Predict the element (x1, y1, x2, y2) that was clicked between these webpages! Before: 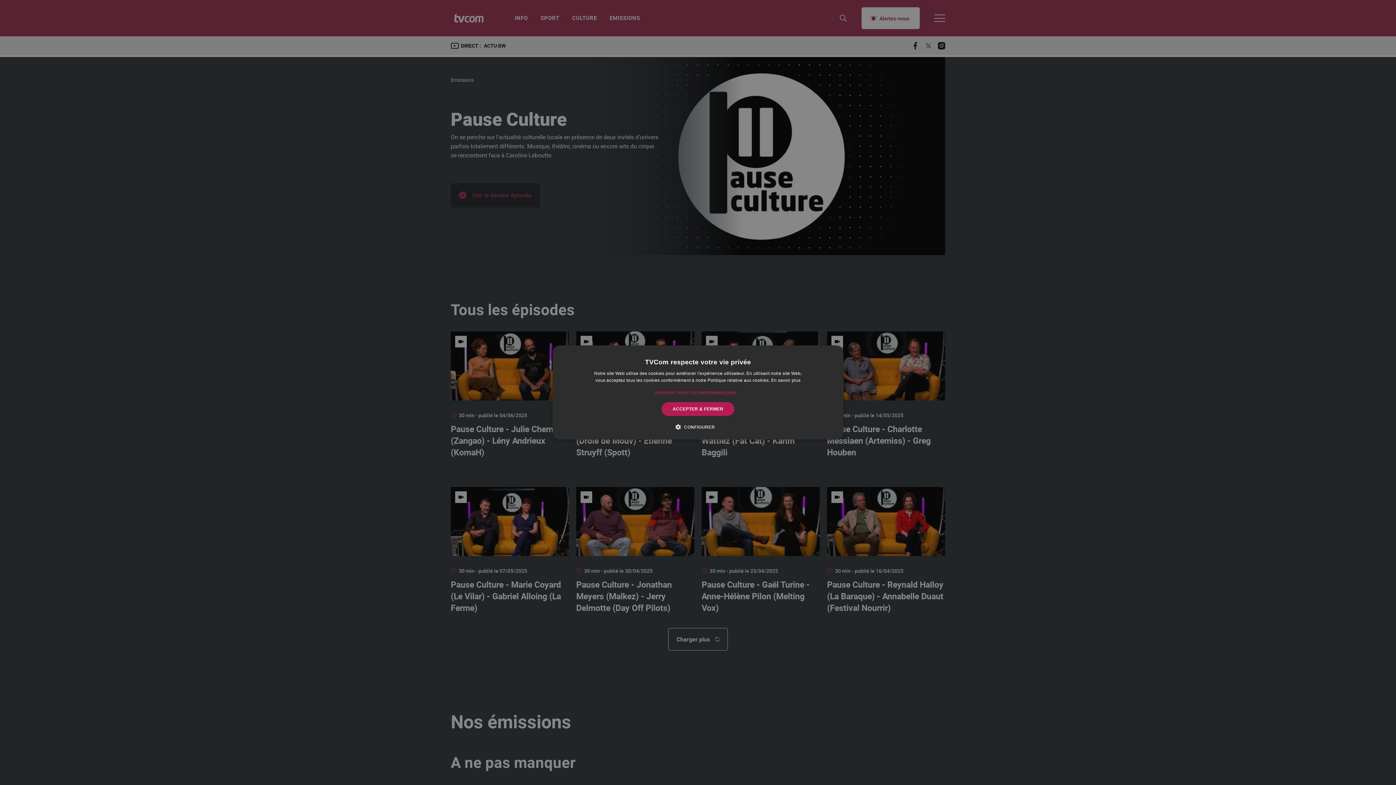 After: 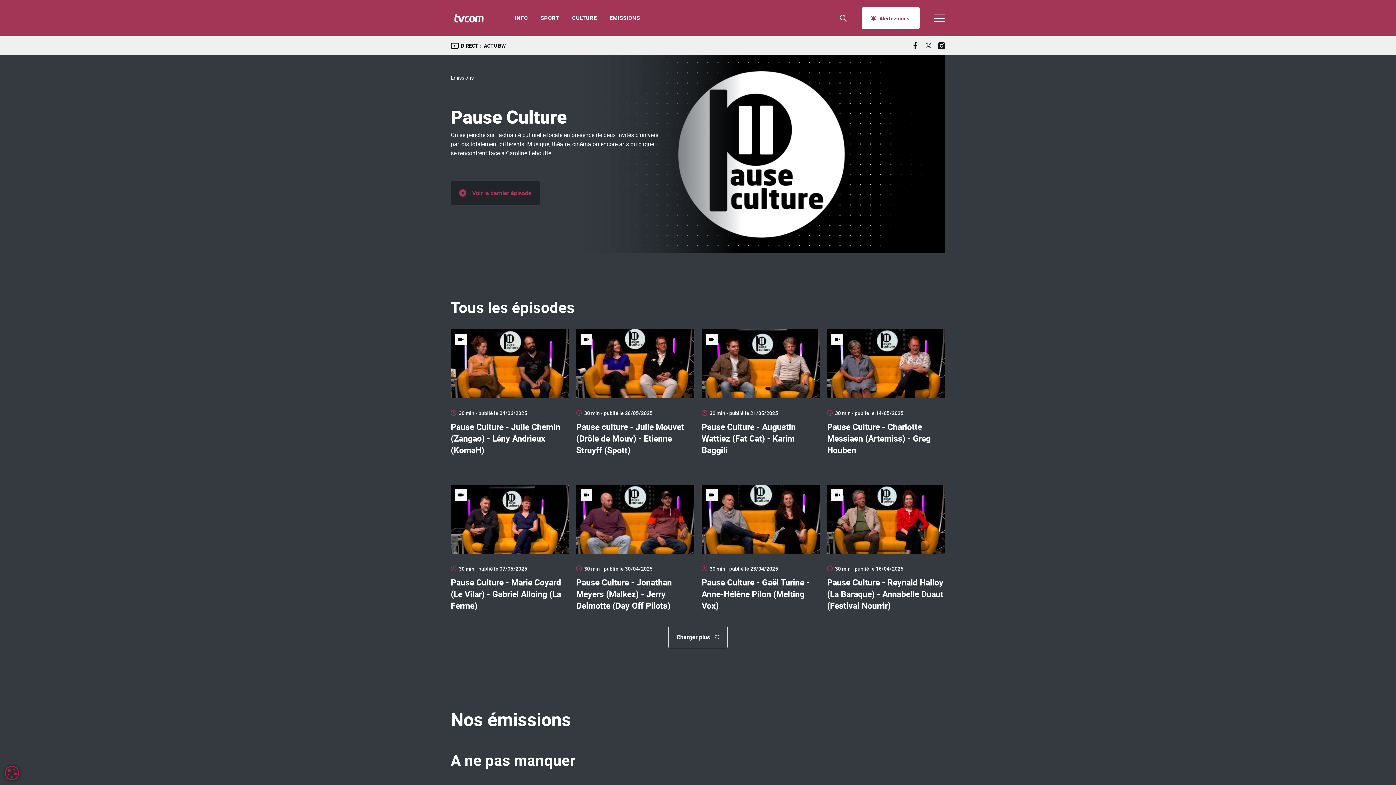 Action: bbox: (661, 402, 734, 416) label: ACCEPTER & FERMER